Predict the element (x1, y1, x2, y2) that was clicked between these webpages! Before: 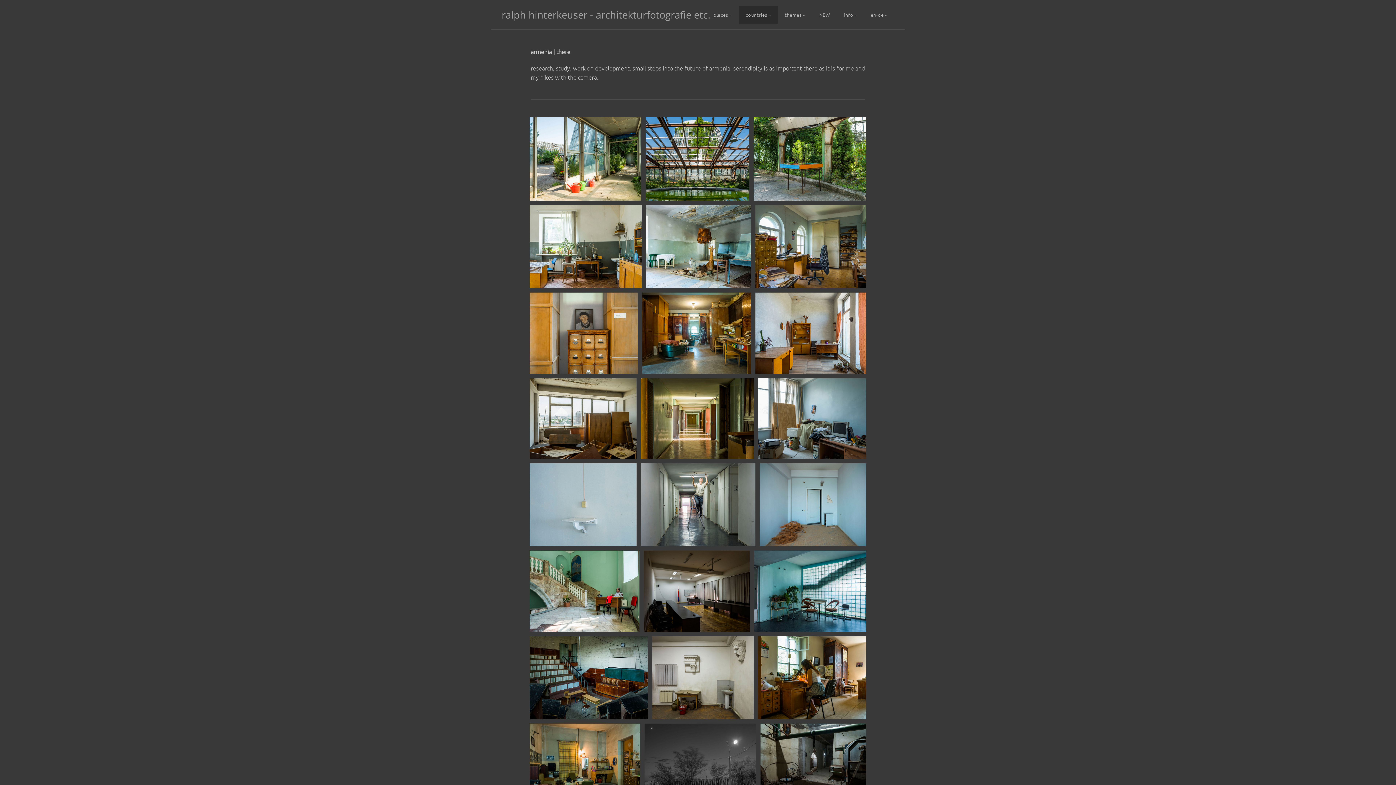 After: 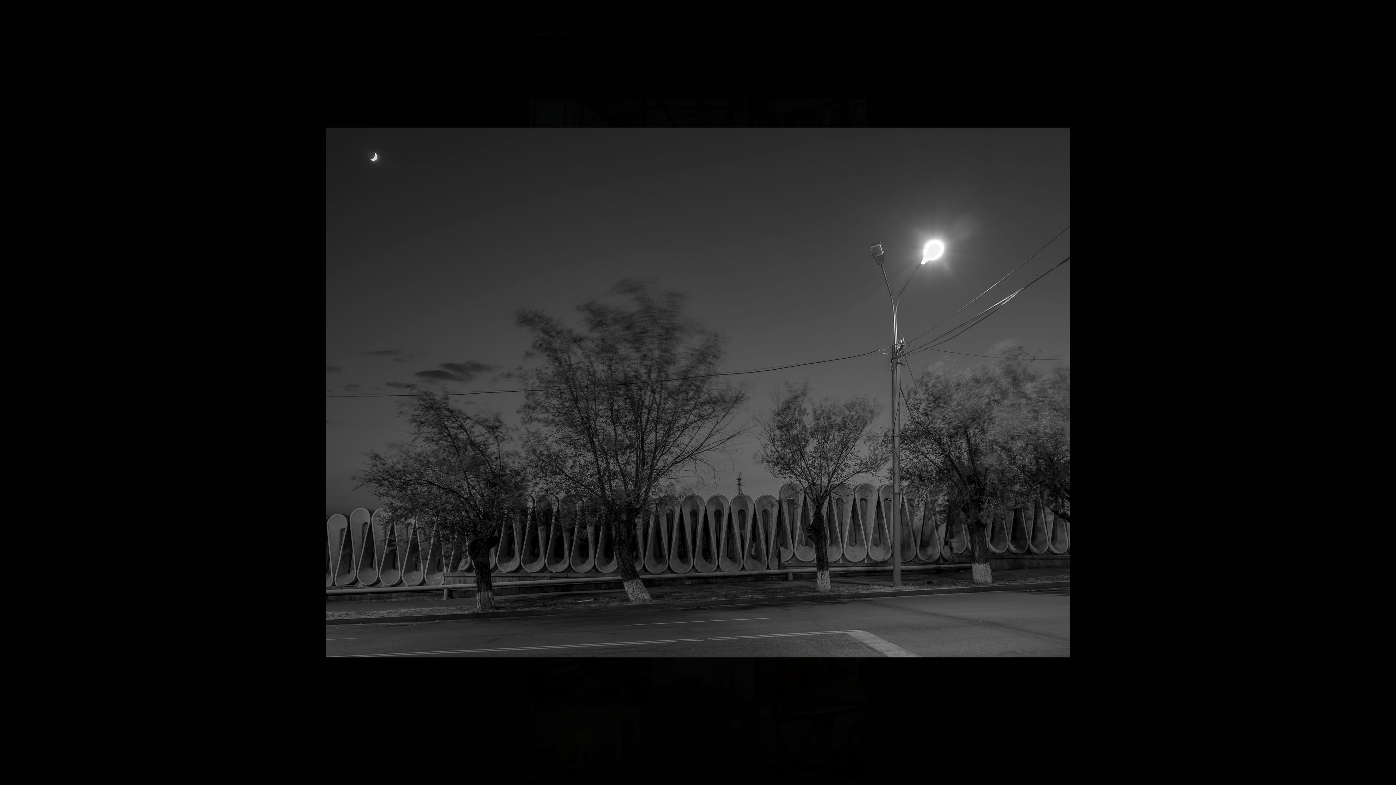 Action: bbox: (644, 724, 756, 803)